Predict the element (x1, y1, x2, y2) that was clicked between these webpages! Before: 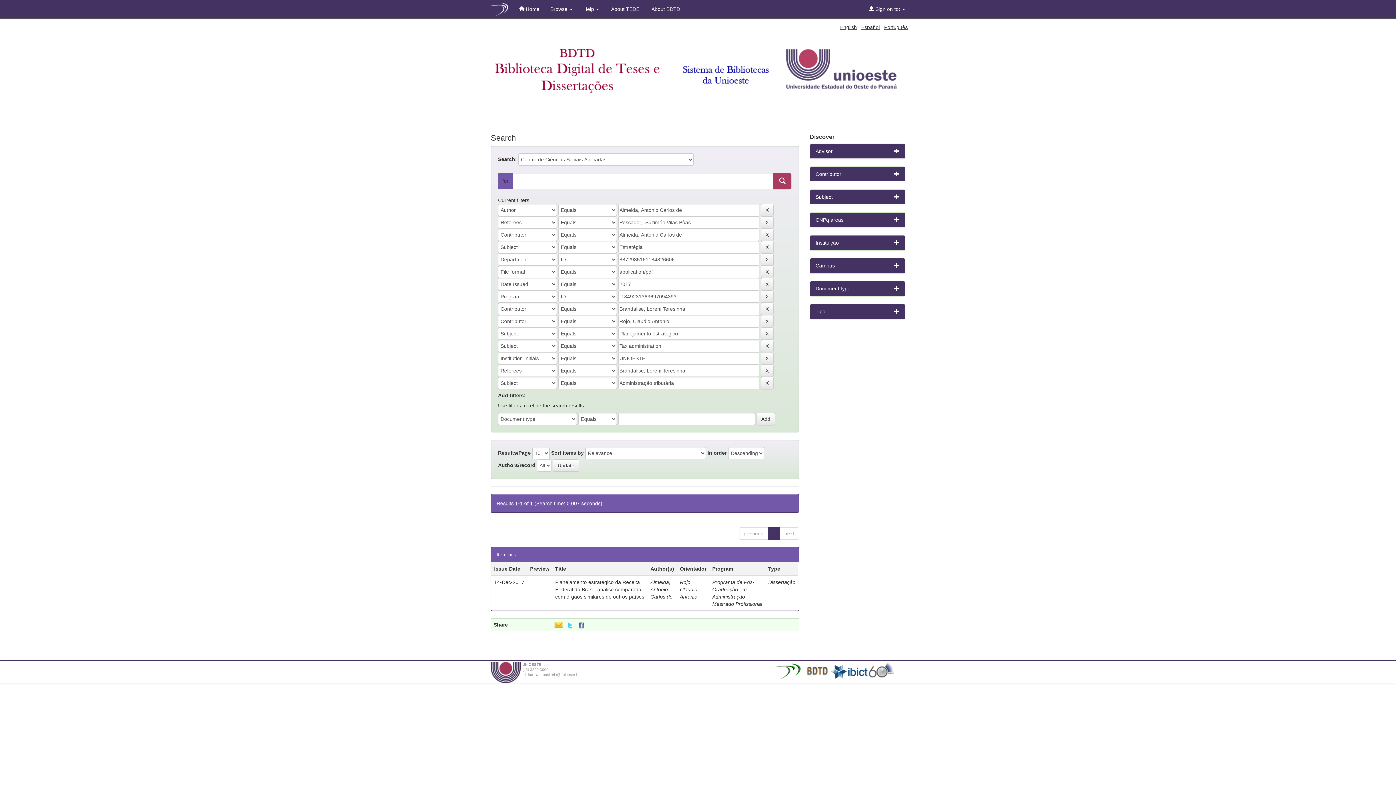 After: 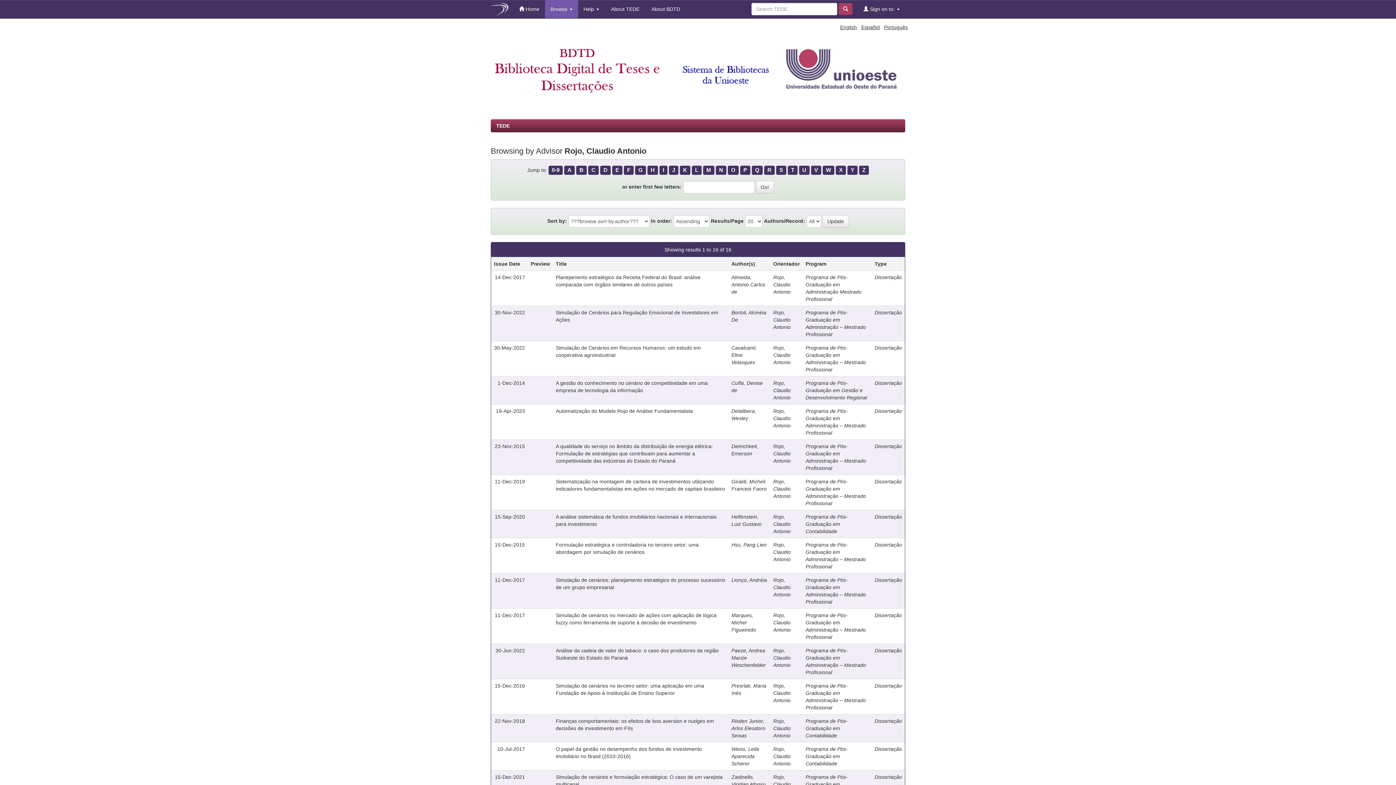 Action: bbox: (680, 579, 697, 600) label: Rojo, Claudio Antonio